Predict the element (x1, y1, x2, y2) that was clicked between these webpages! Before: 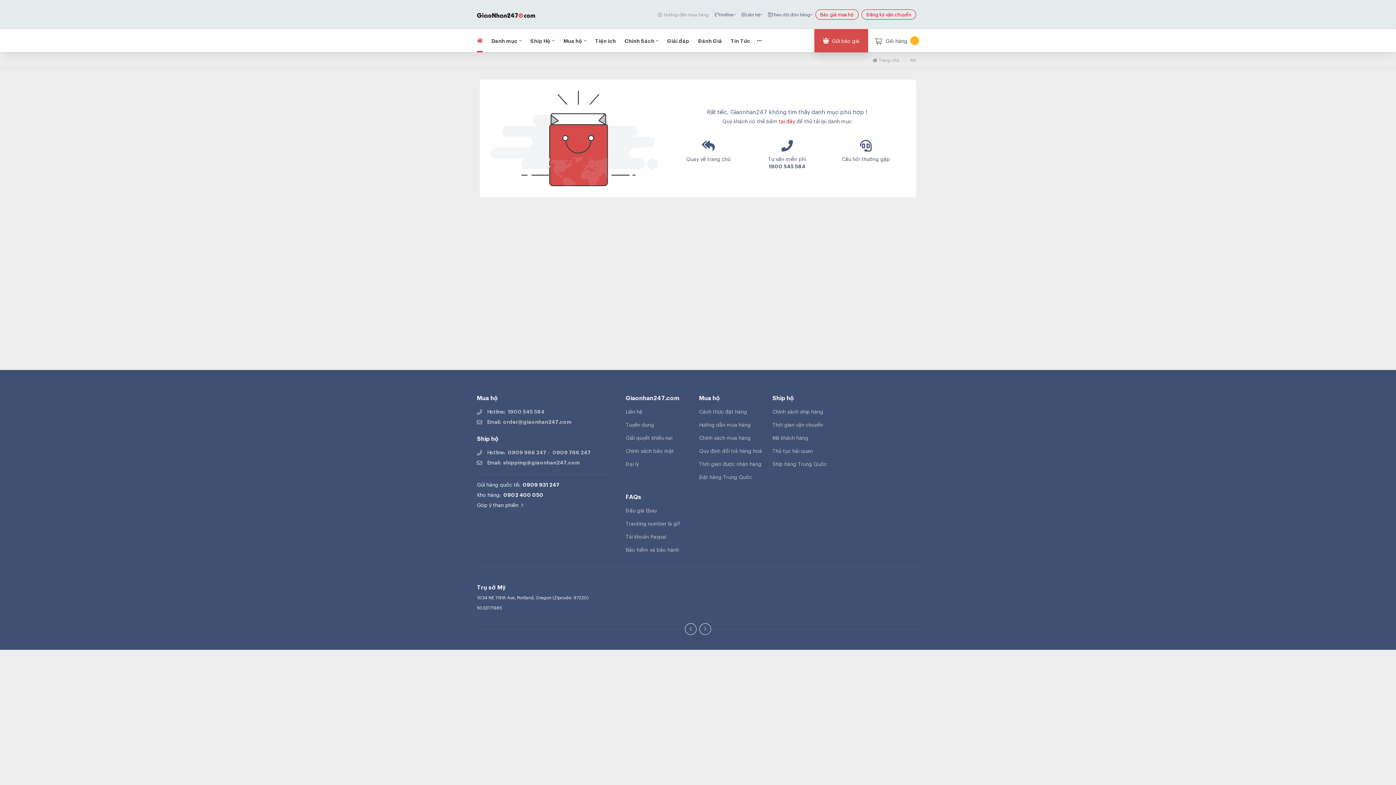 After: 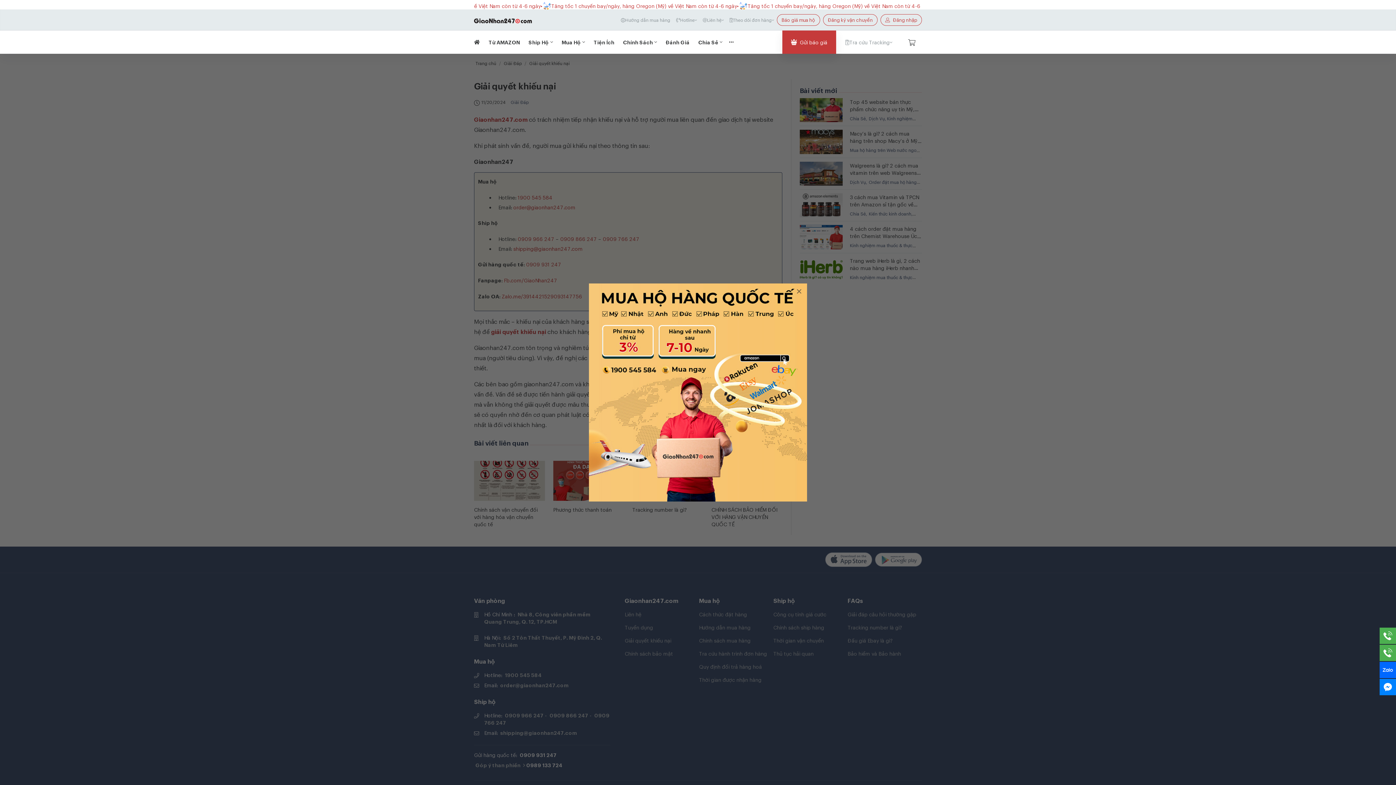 Action: bbox: (625, 434, 693, 441) label: Giải quyết khiếu nại